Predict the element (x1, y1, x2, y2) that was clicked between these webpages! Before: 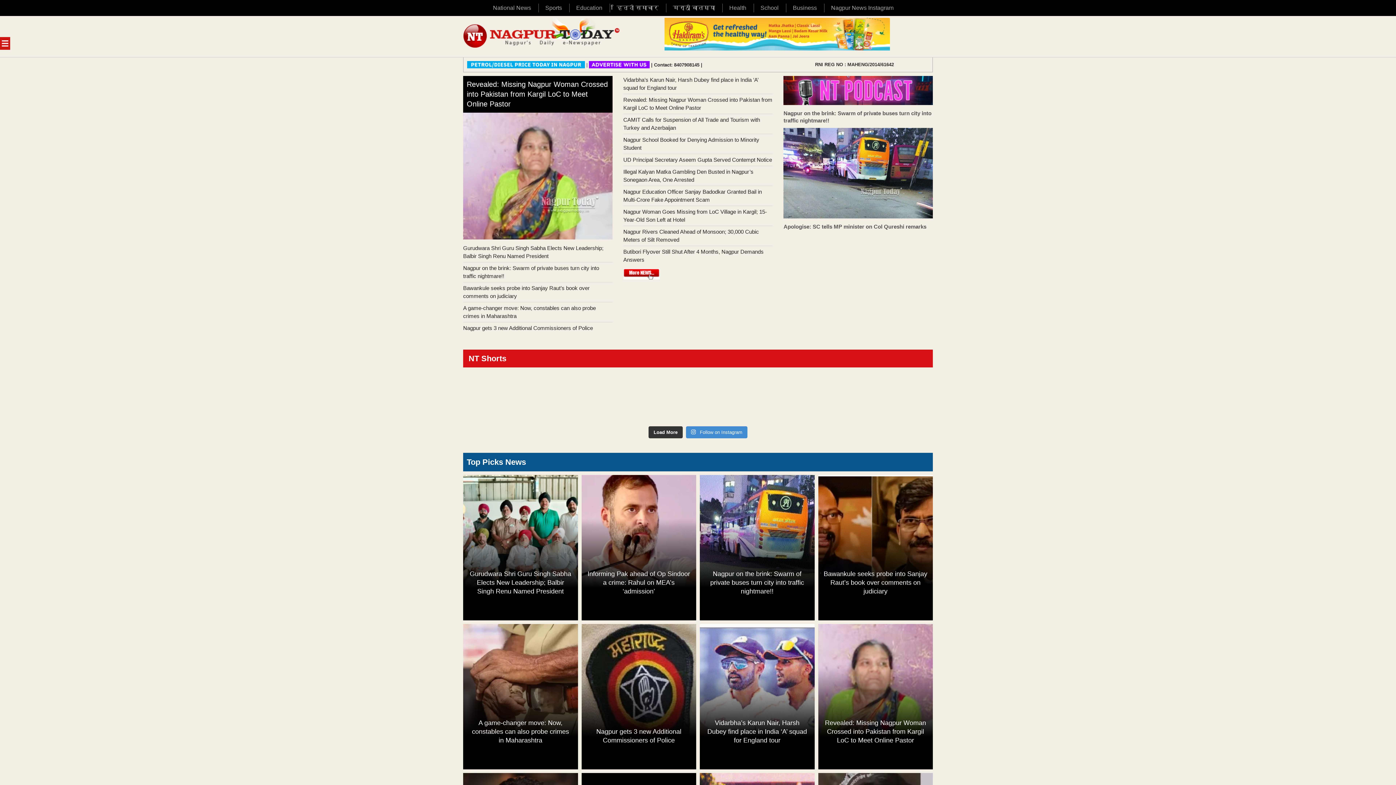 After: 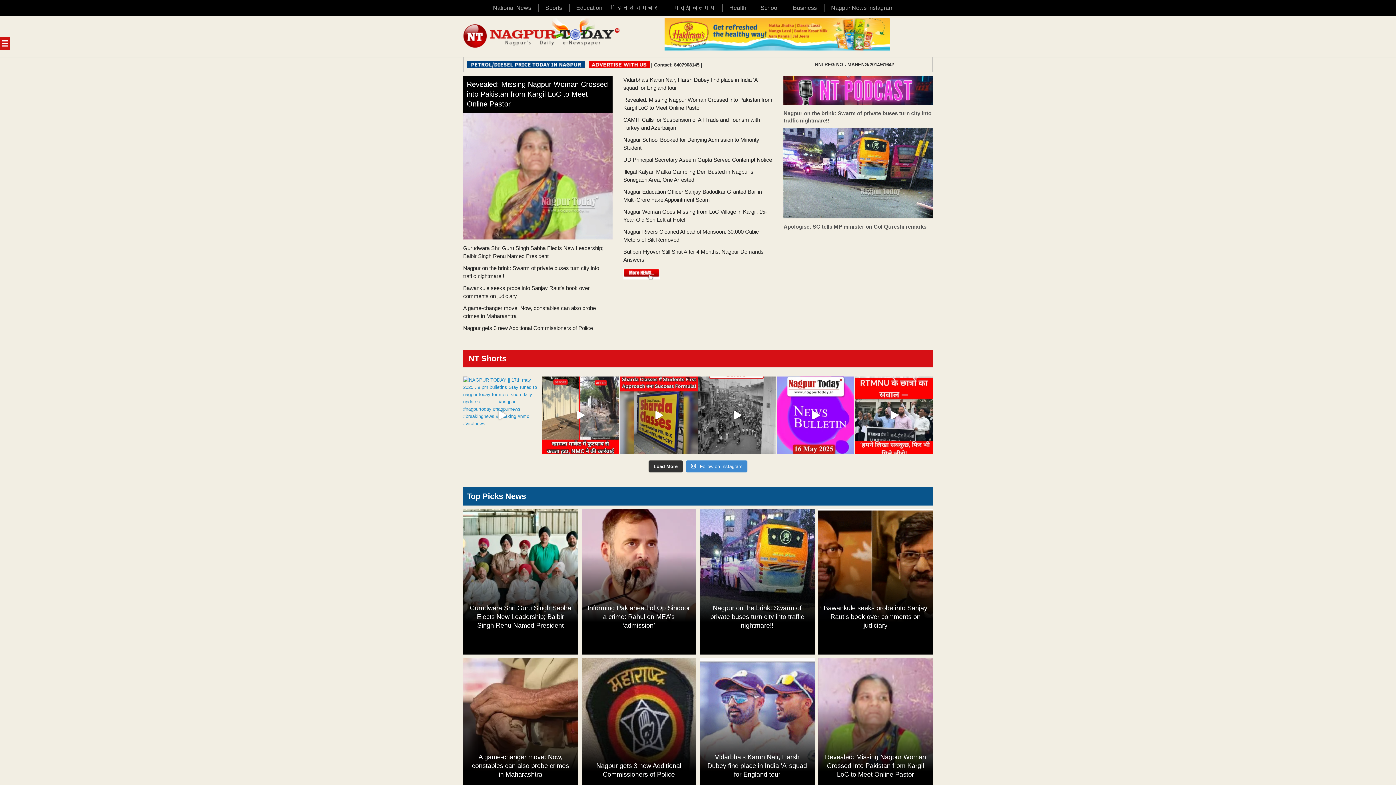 Action: bbox: (913, 61, 918, 67)